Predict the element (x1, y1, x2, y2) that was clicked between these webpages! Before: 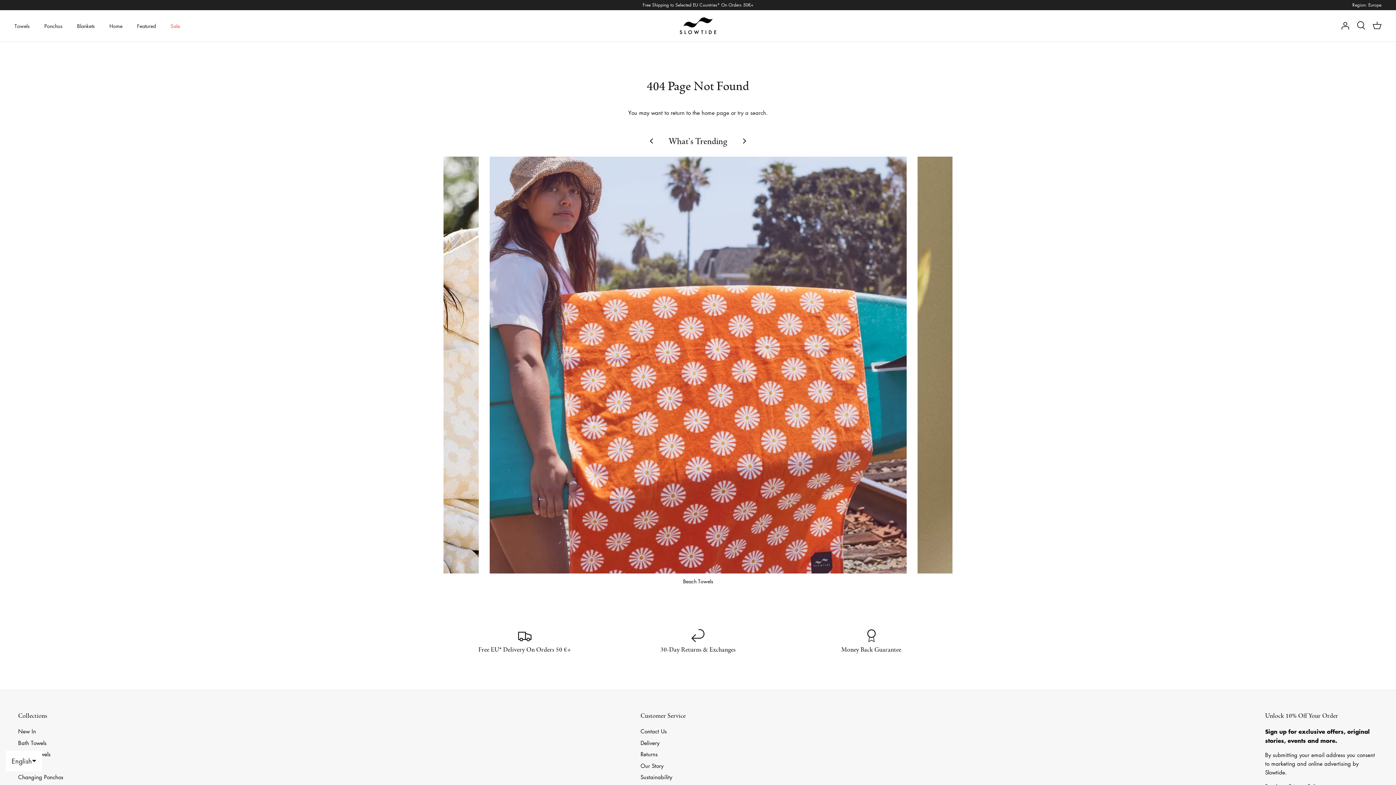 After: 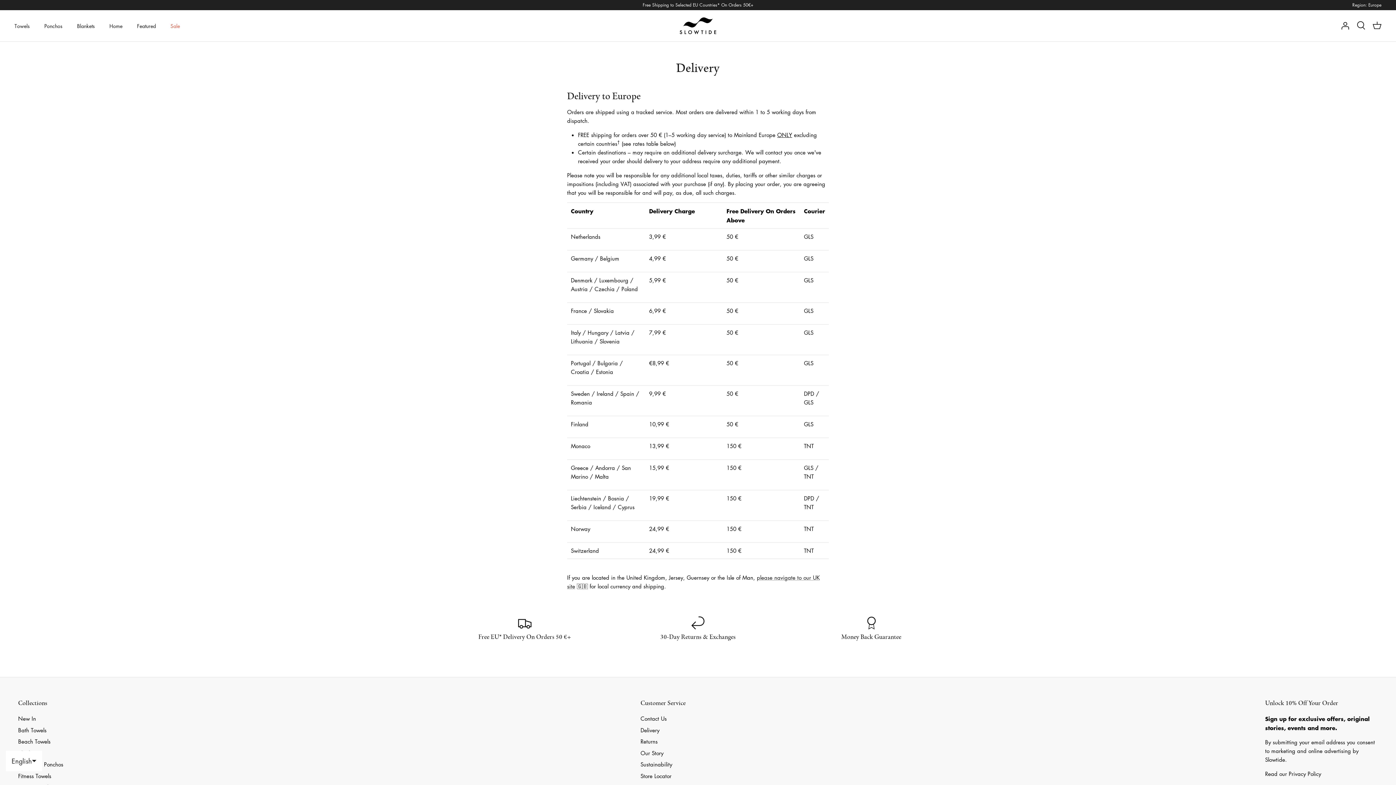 Action: label: Delivery bbox: (640, 739, 659, 746)